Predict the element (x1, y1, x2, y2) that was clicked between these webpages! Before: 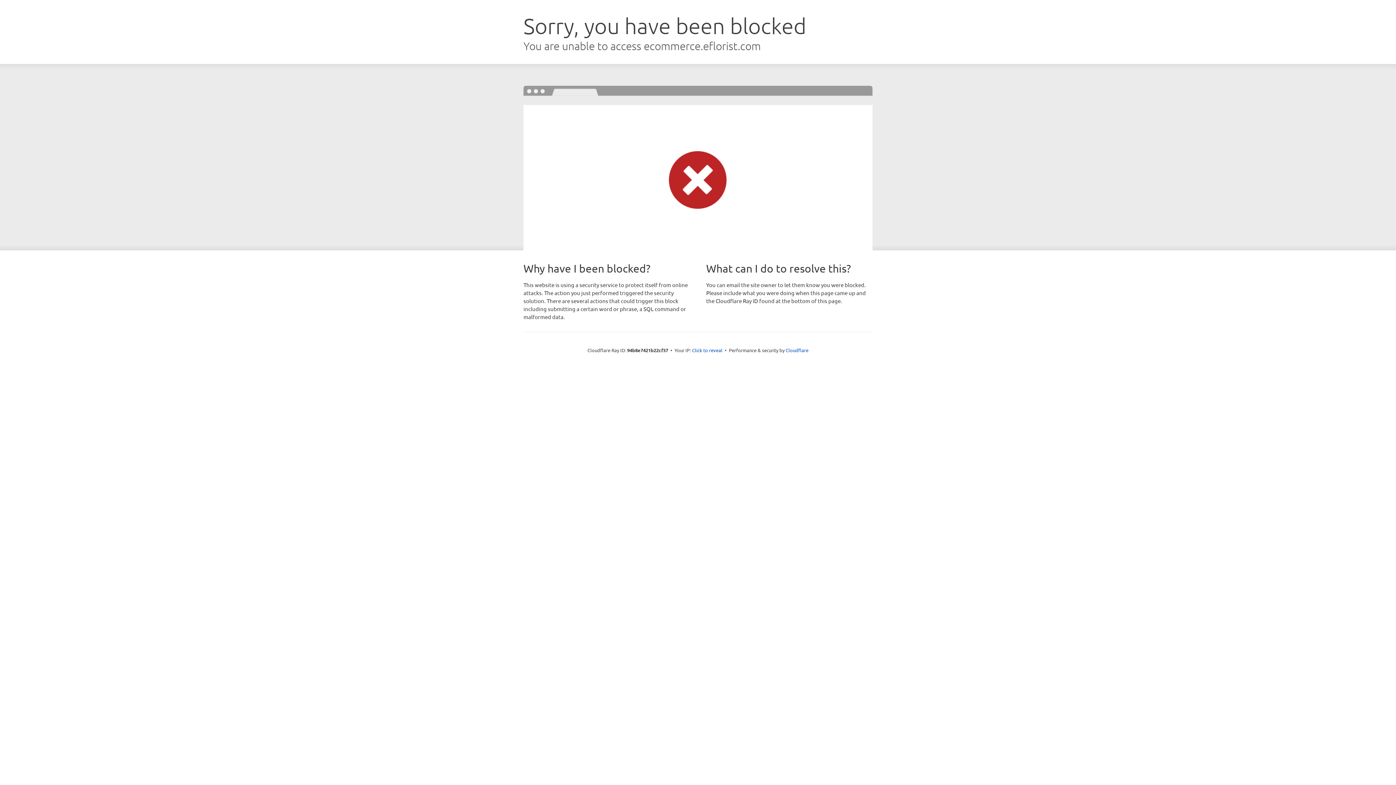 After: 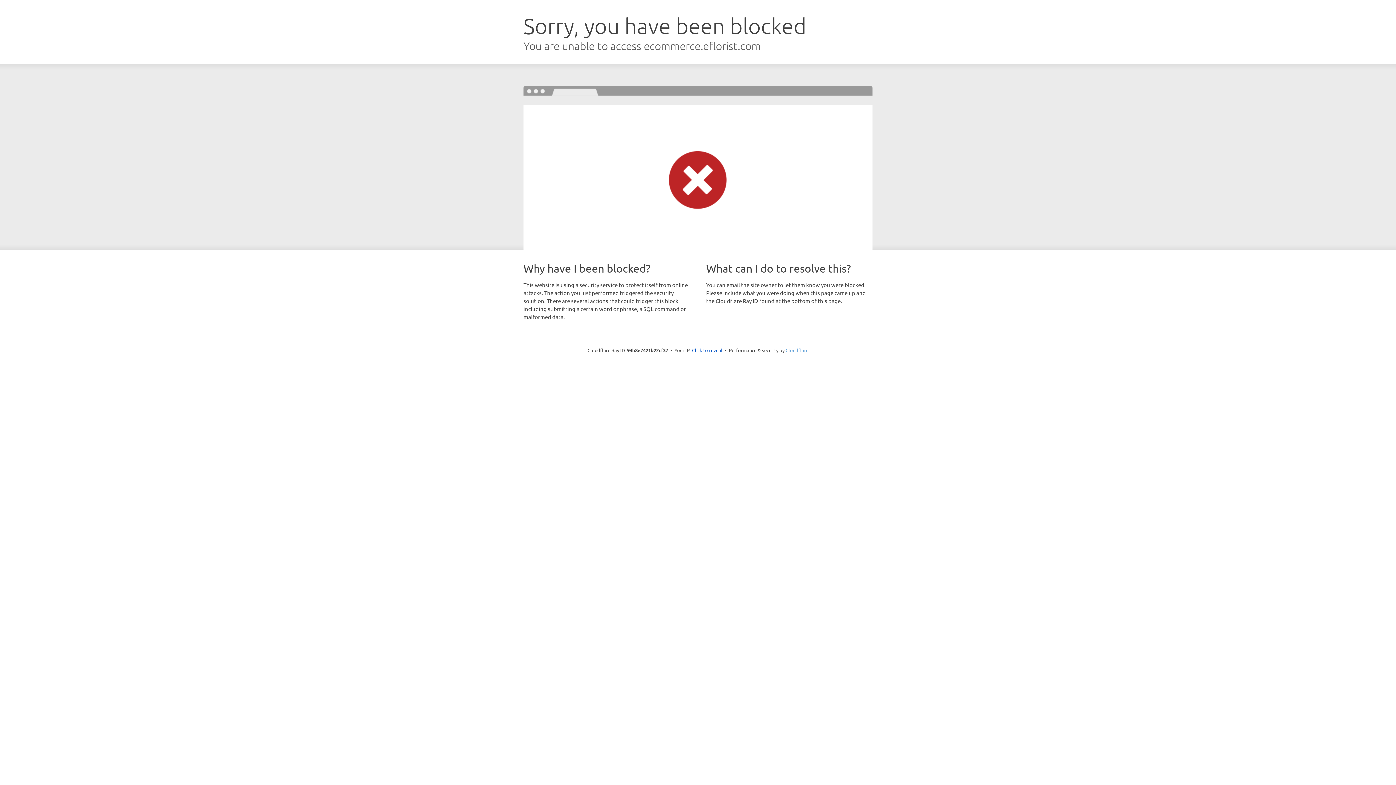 Action: bbox: (785, 347, 808, 353) label: Cloudflare